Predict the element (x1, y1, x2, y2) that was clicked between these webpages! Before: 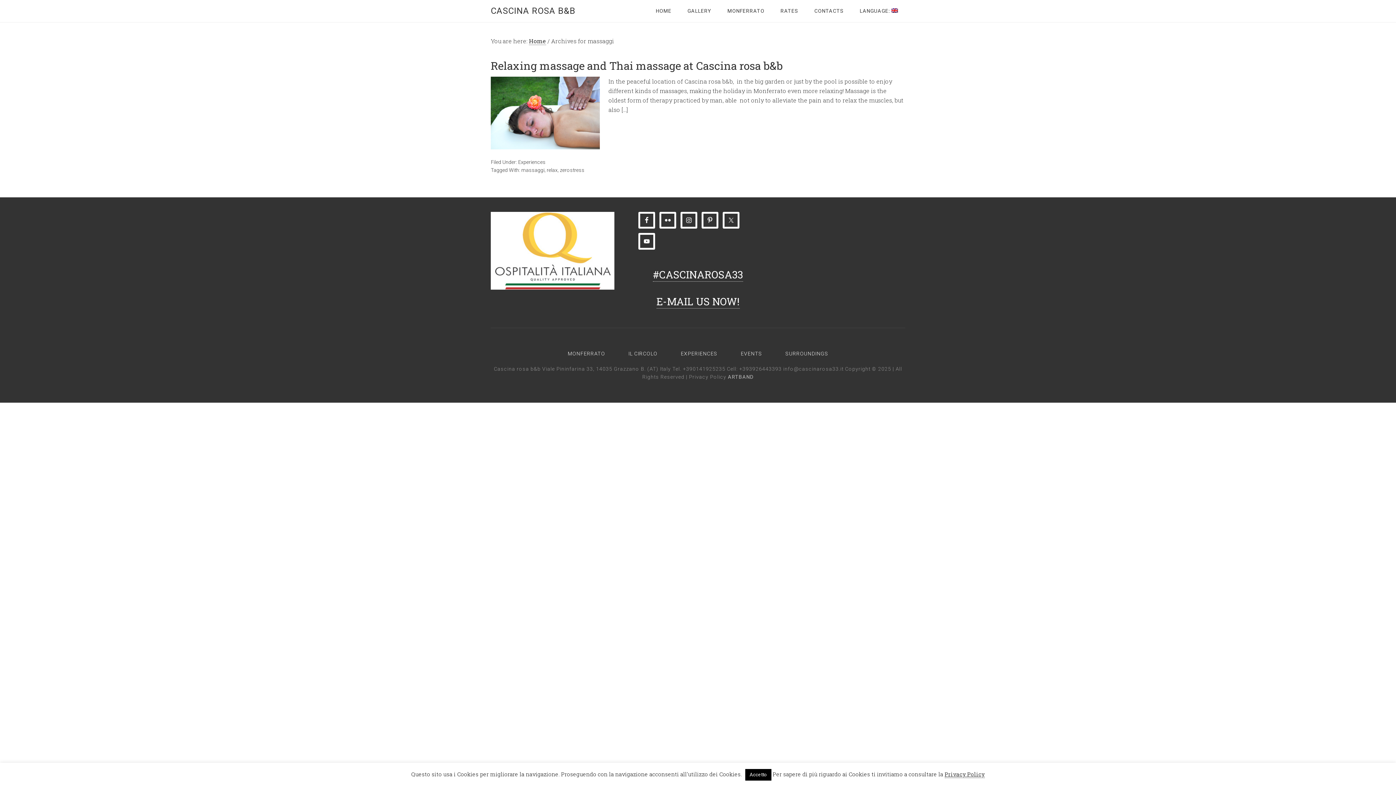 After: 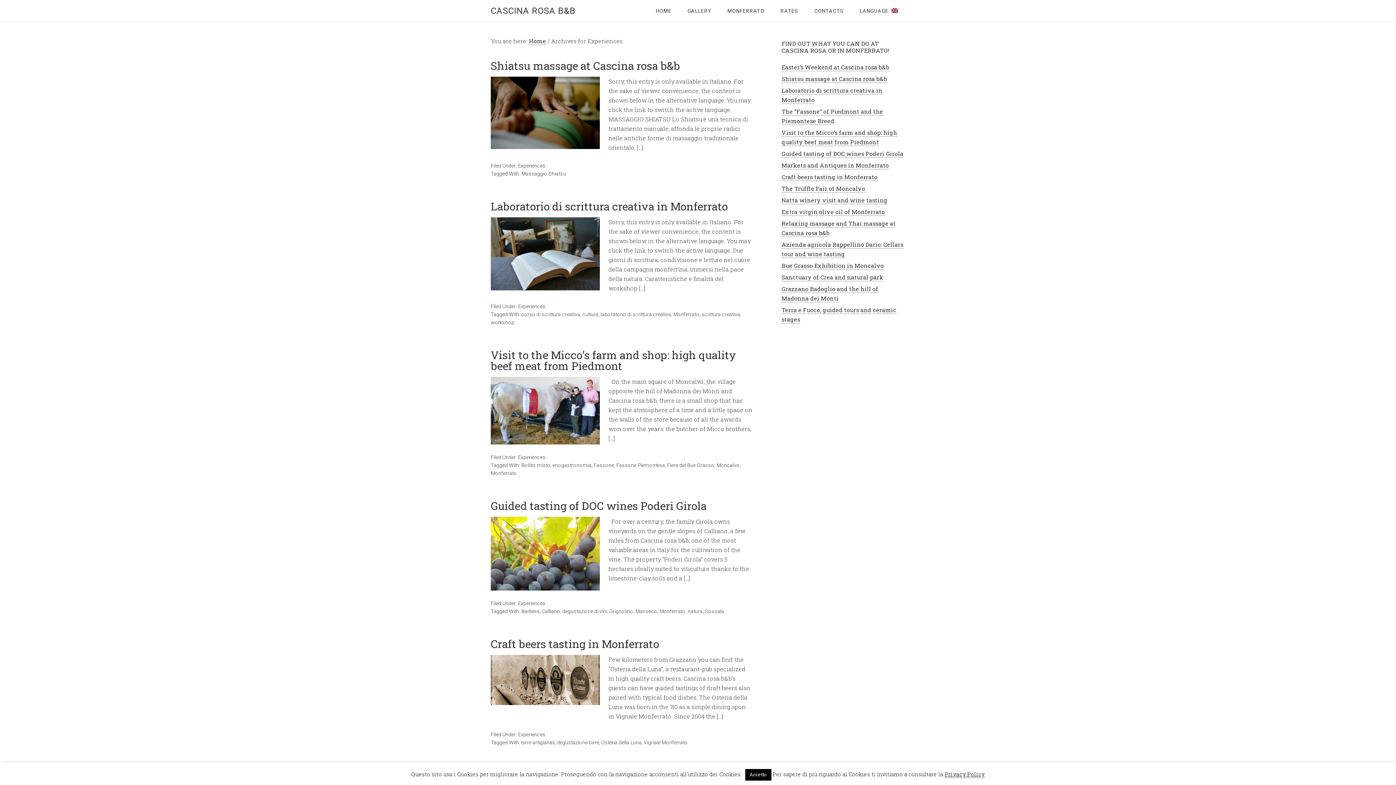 Action: bbox: (680, 350, 717, 357) label: EXPERIENCES